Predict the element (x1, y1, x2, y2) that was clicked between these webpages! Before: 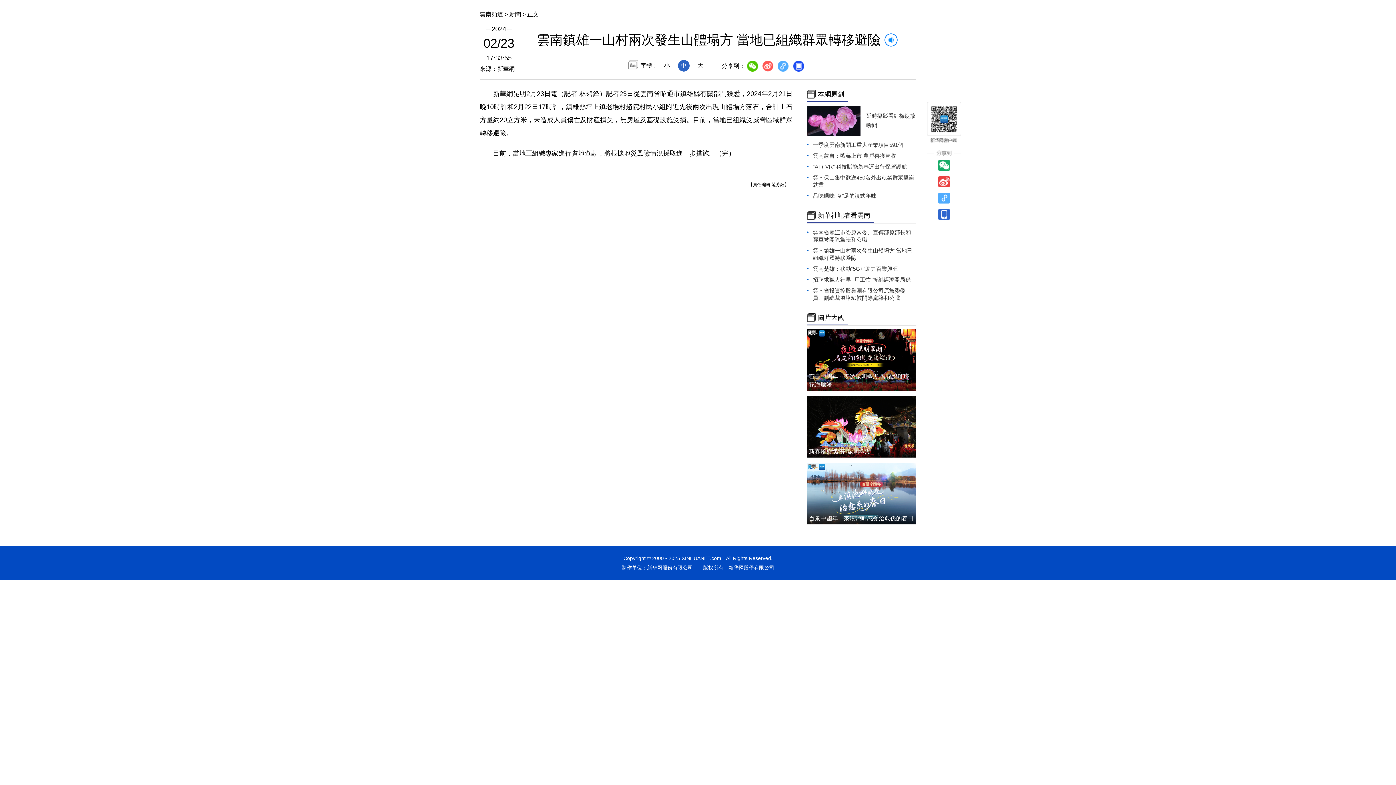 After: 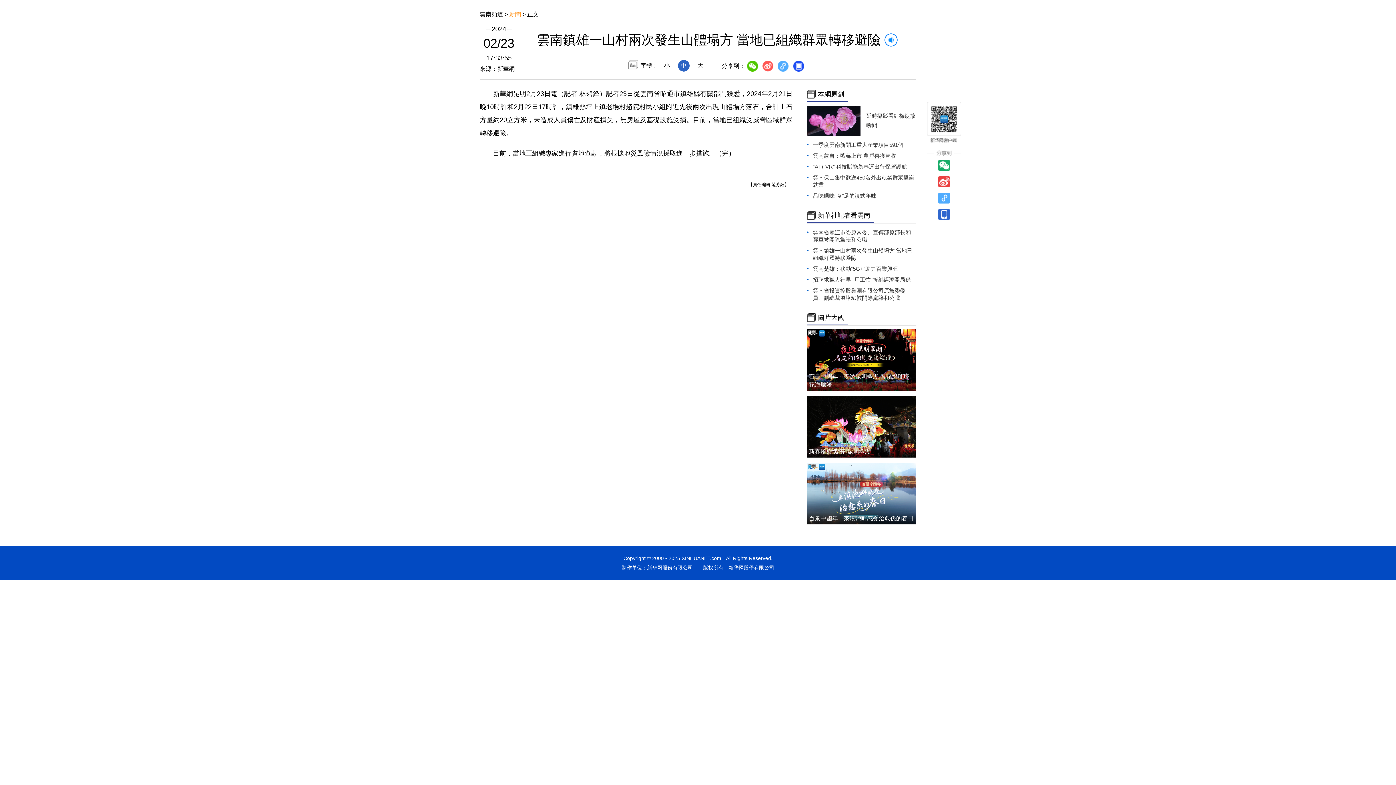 Action: label: 新聞 bbox: (509, 11, 521, 17)